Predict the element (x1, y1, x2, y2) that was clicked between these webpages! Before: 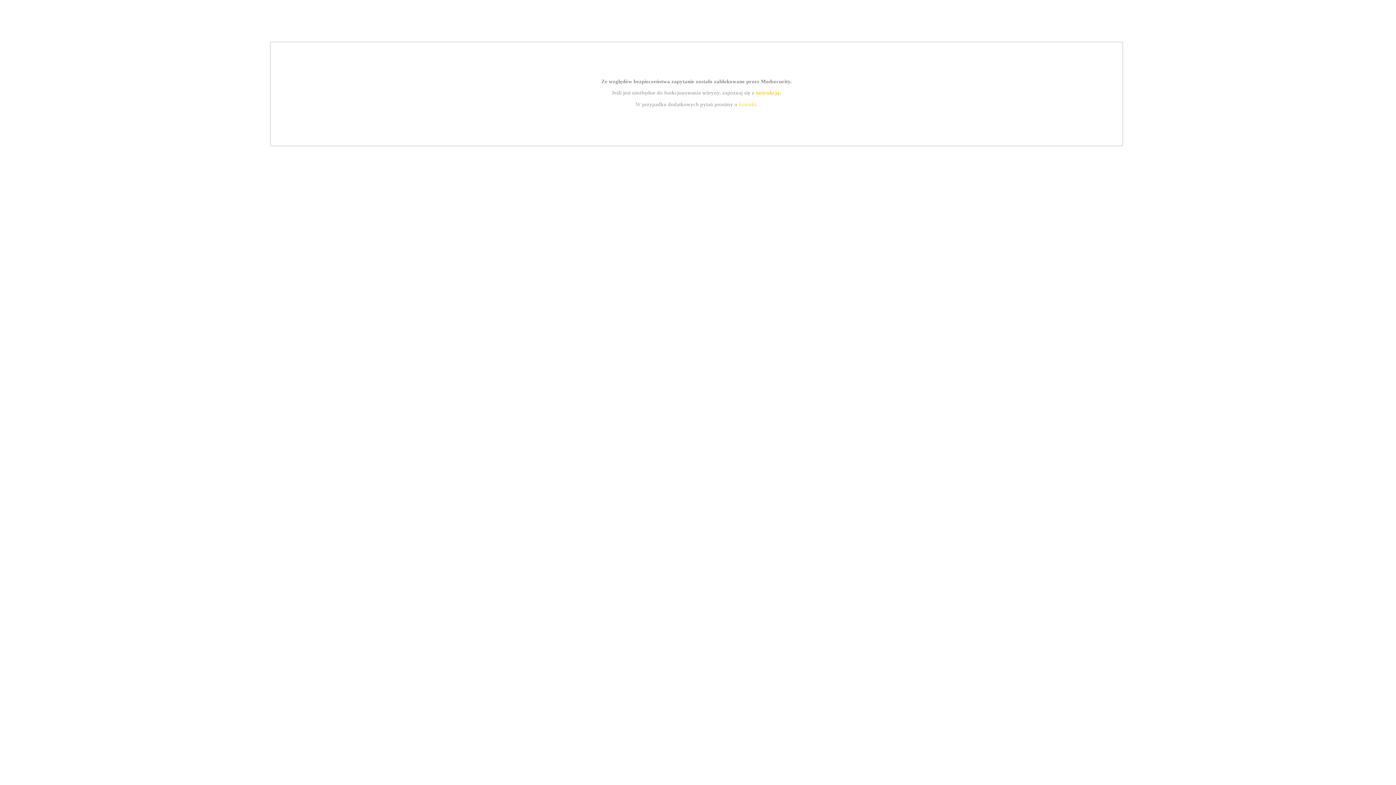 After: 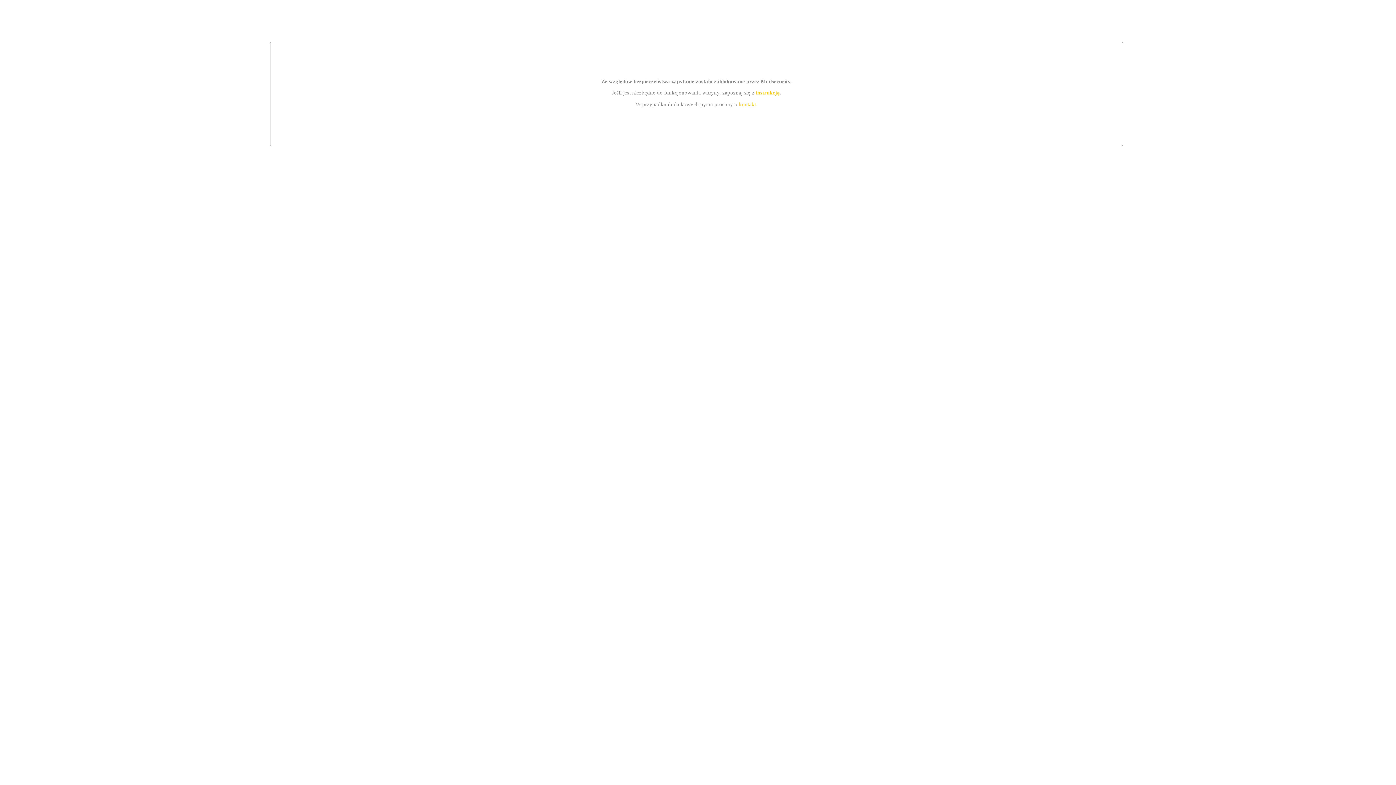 Action: bbox: (755, 89, 779, 95) label: instrukcją